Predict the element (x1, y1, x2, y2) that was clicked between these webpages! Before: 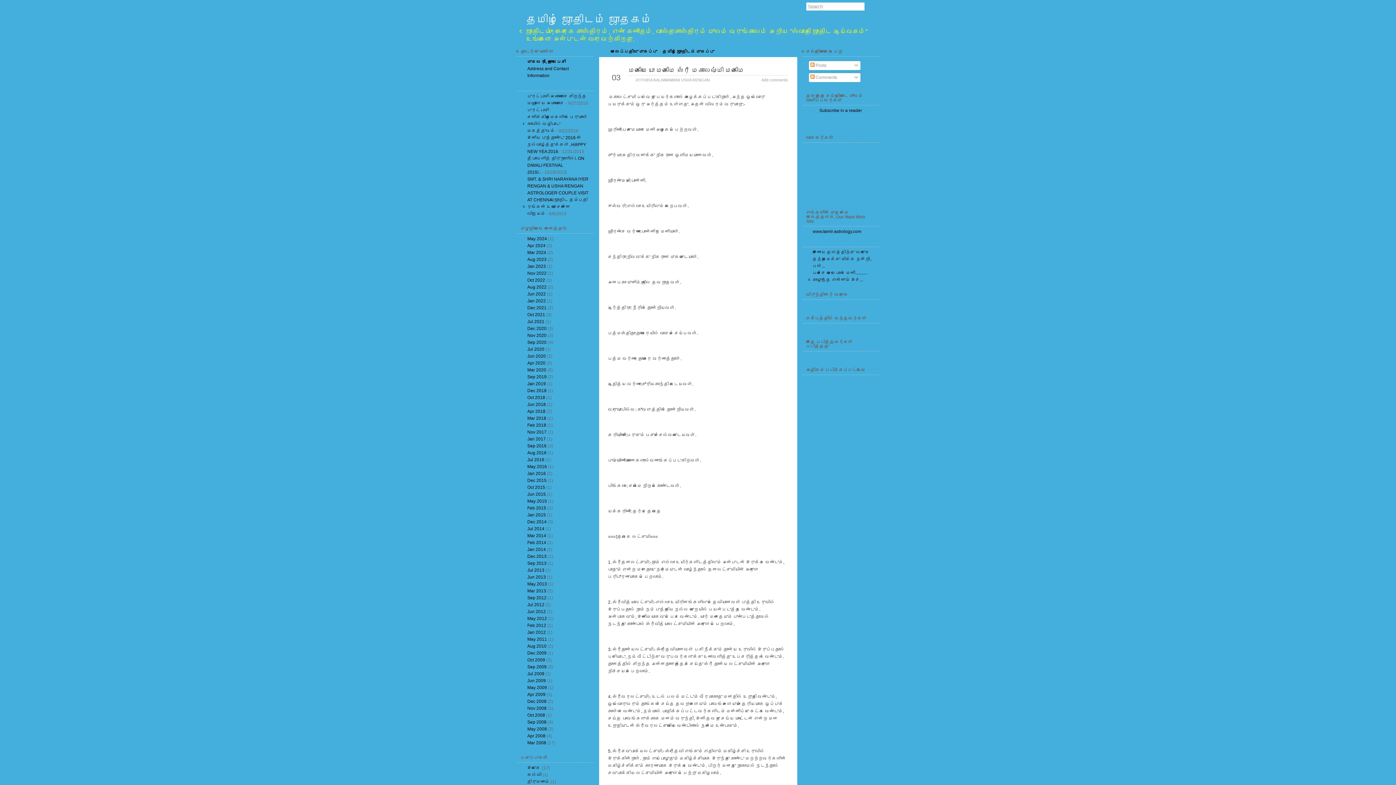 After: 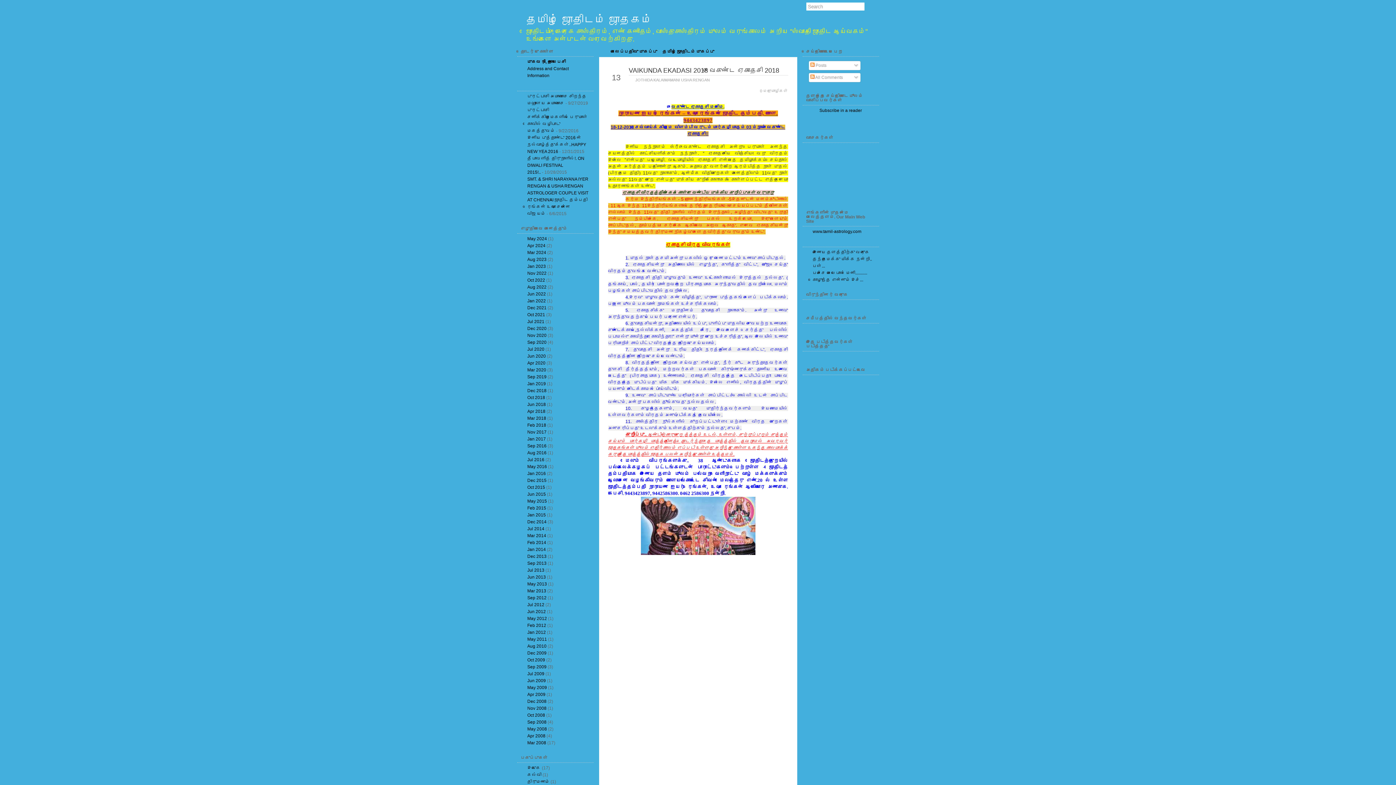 Action: label: Dec 2018 bbox: (527, 388, 546, 393)